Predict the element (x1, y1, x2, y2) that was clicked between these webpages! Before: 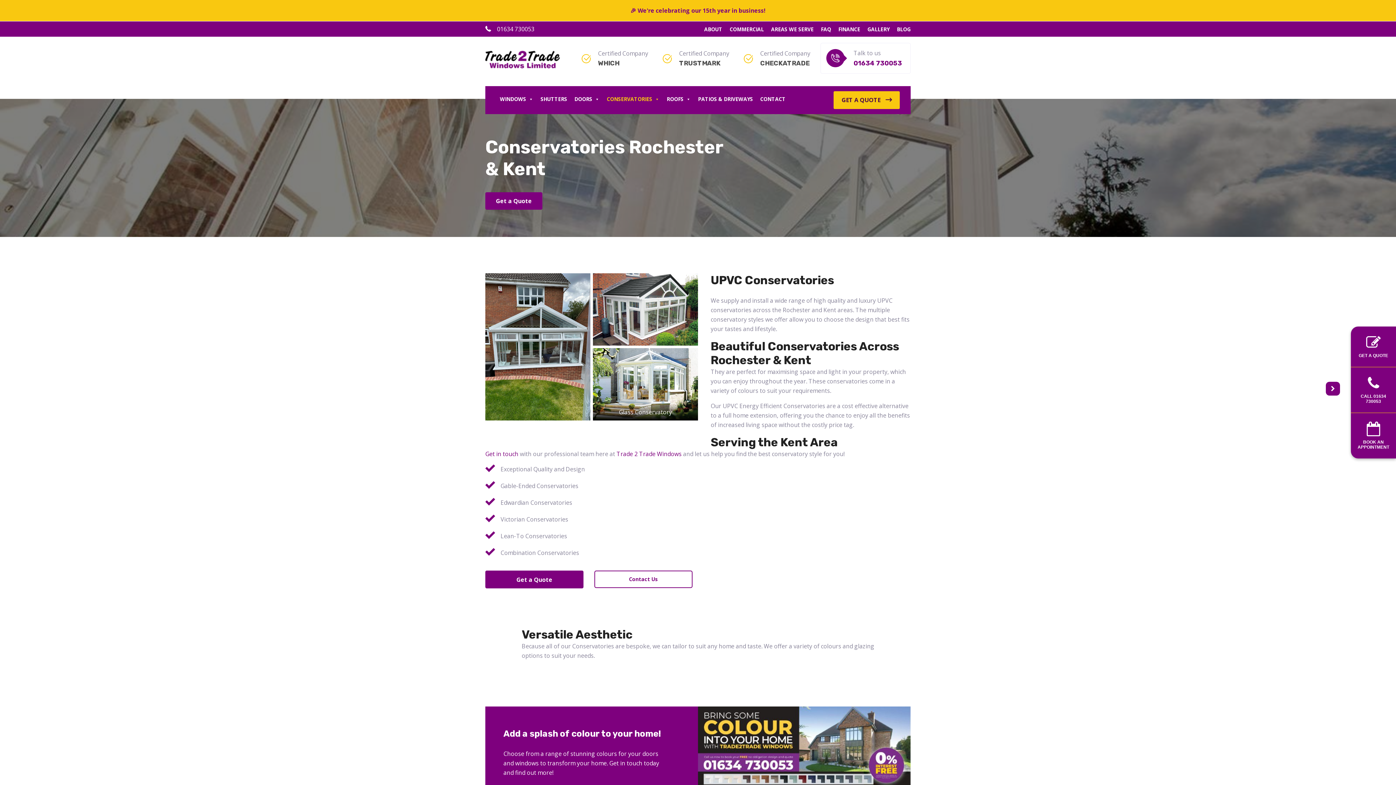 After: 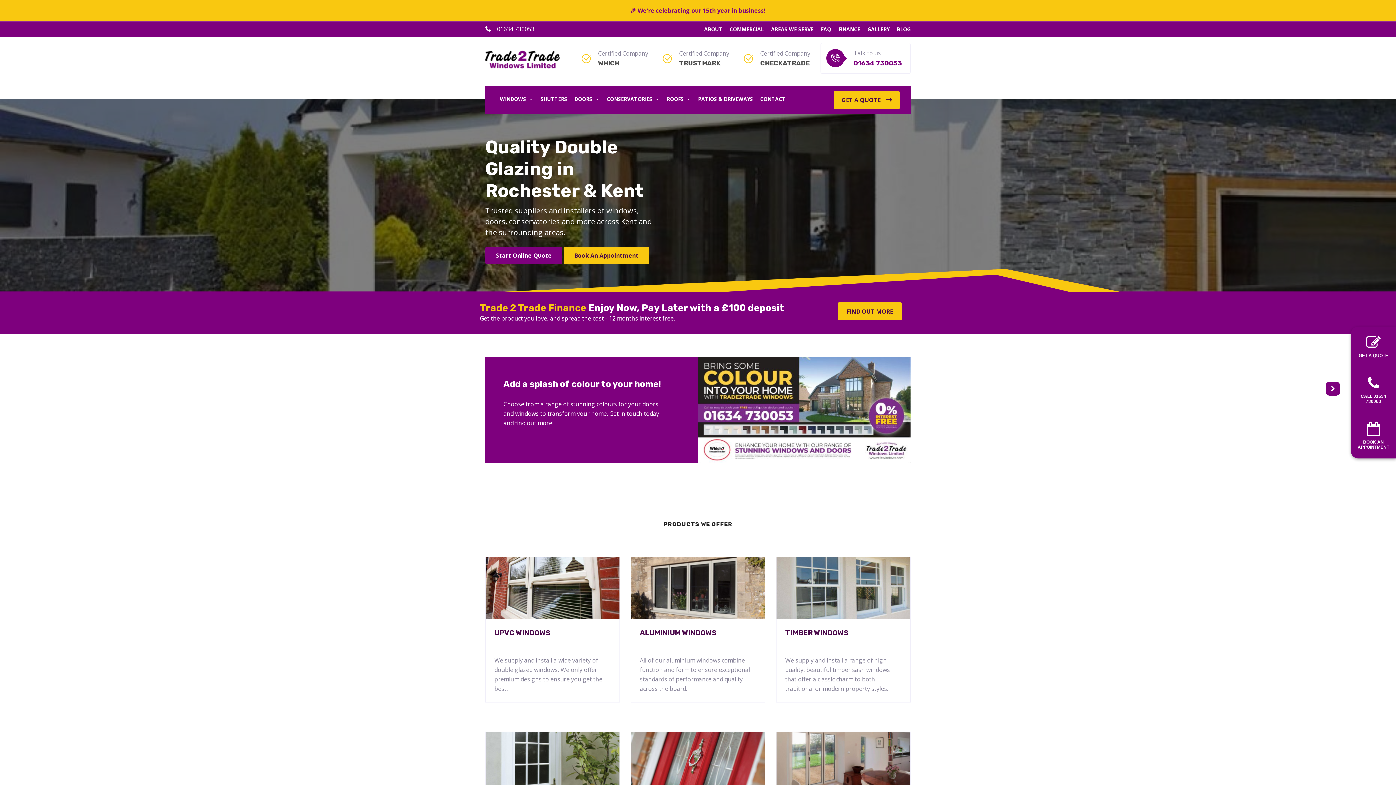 Action: bbox: (485, 45, 560, 73)